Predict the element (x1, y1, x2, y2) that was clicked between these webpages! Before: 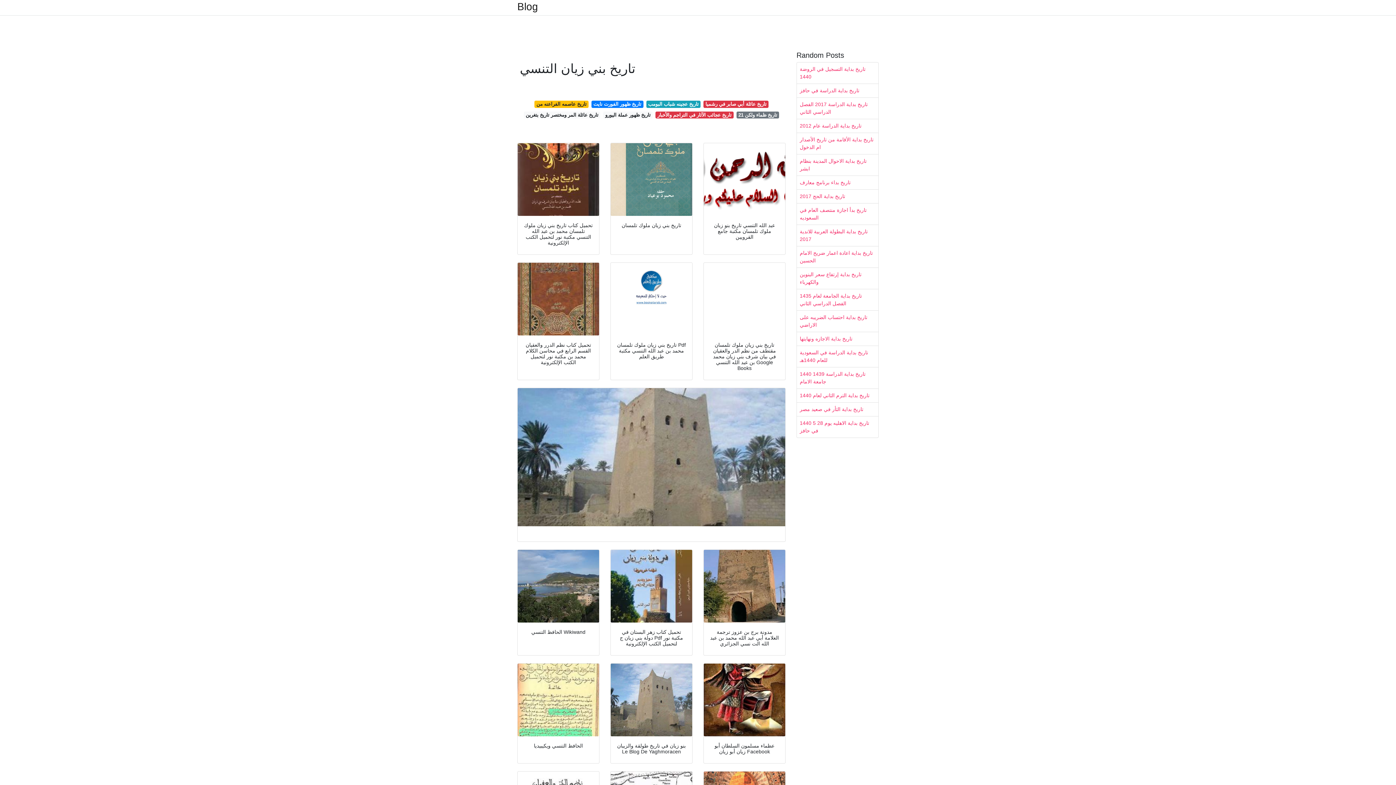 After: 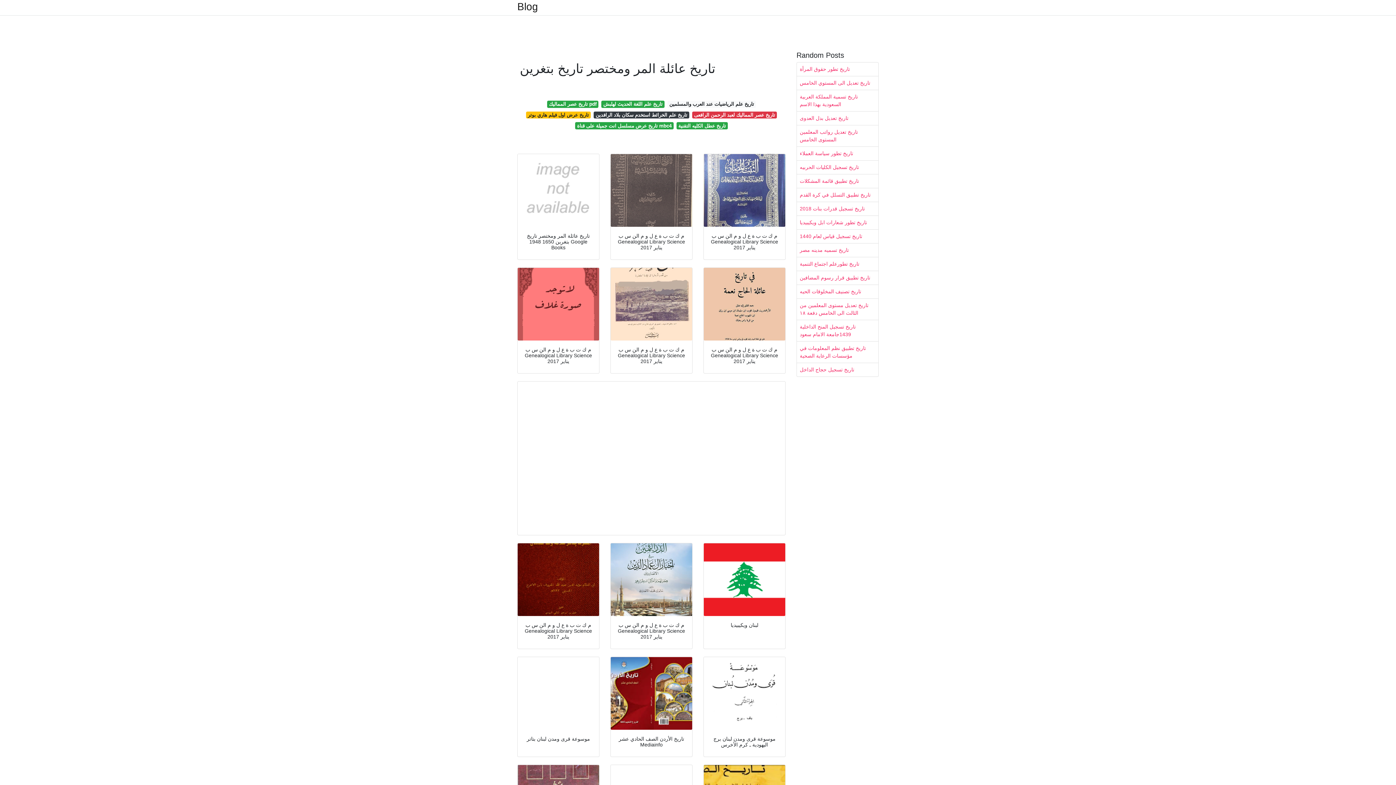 Action: bbox: (523, 111, 600, 118) label: تاريخ عائلة المر ومختصر تاريخ بتغرين